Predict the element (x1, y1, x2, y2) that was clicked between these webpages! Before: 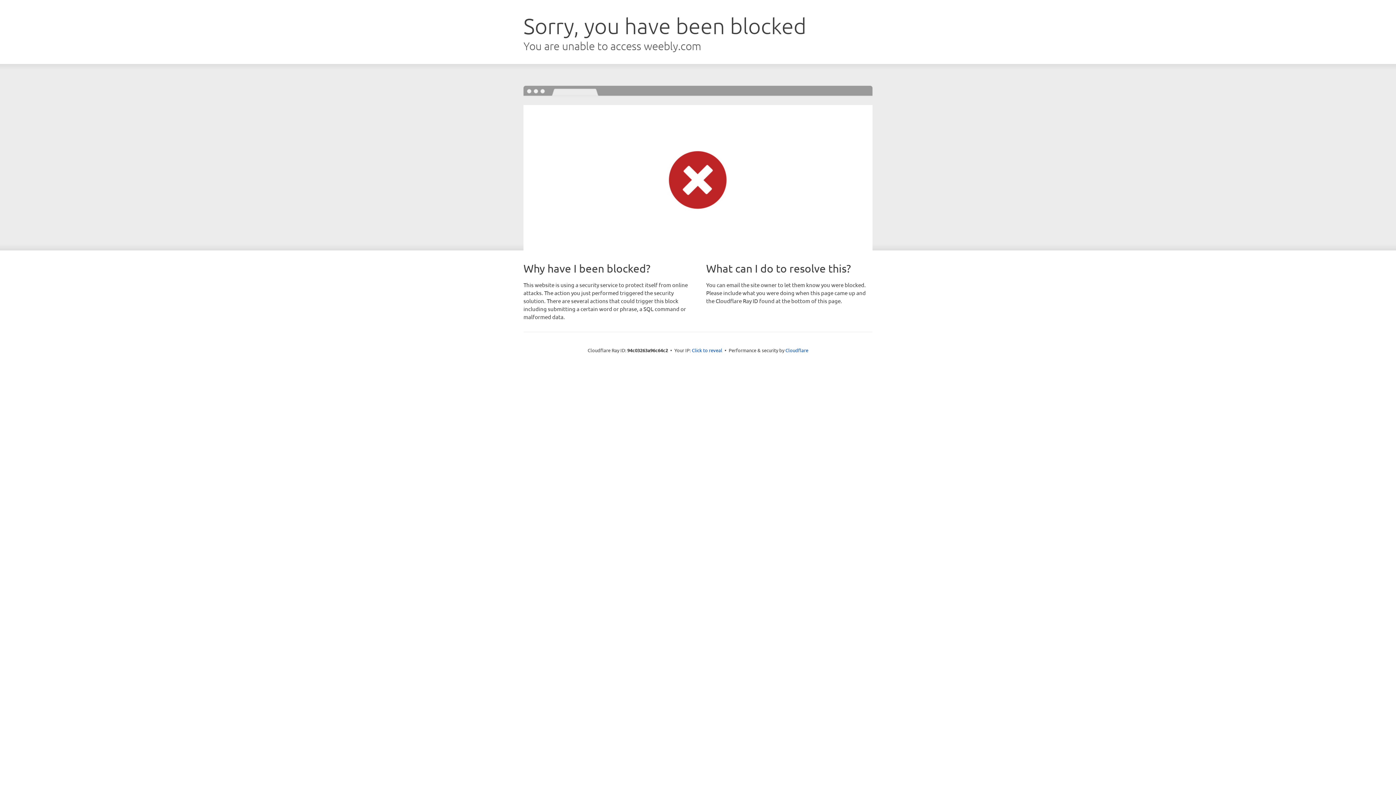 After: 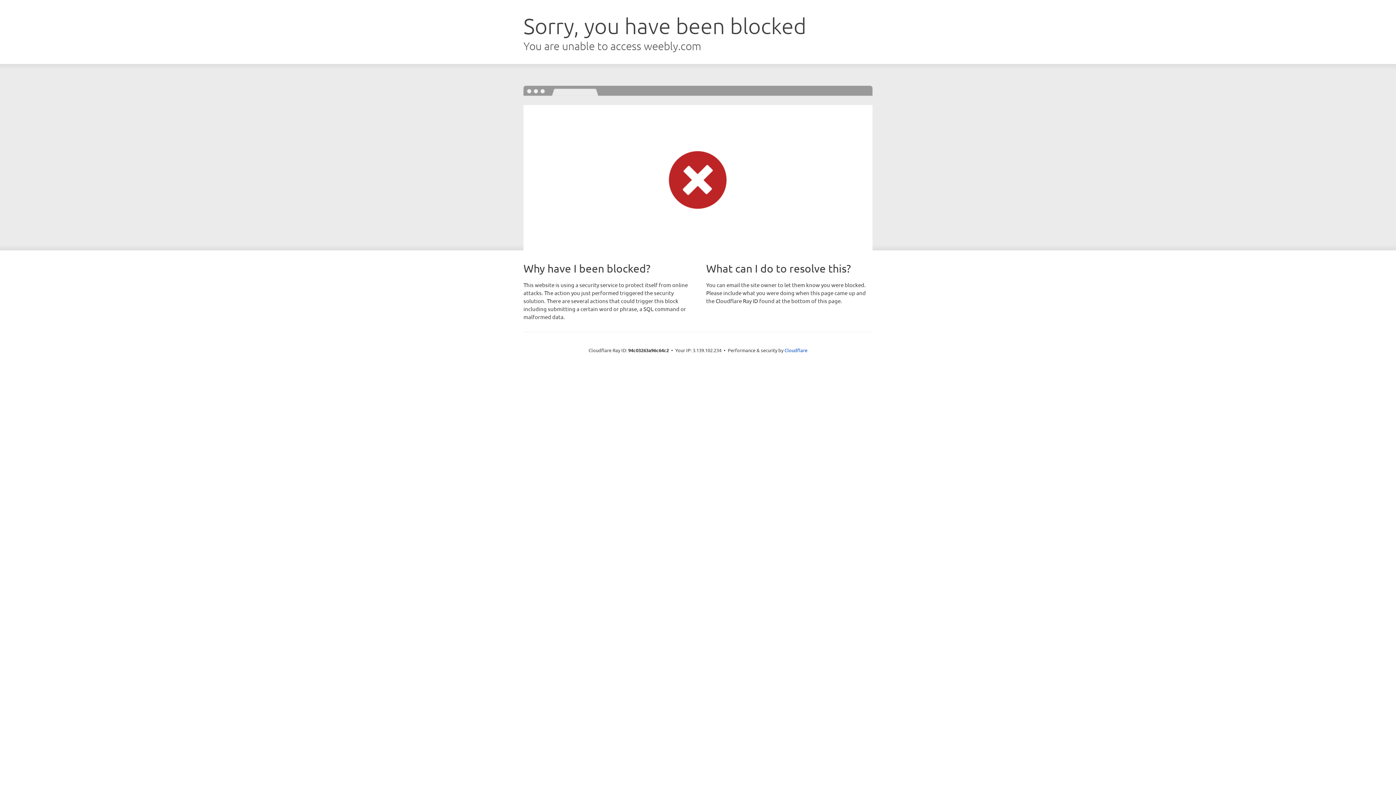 Action: label: Click to reveal bbox: (692, 346, 722, 353)